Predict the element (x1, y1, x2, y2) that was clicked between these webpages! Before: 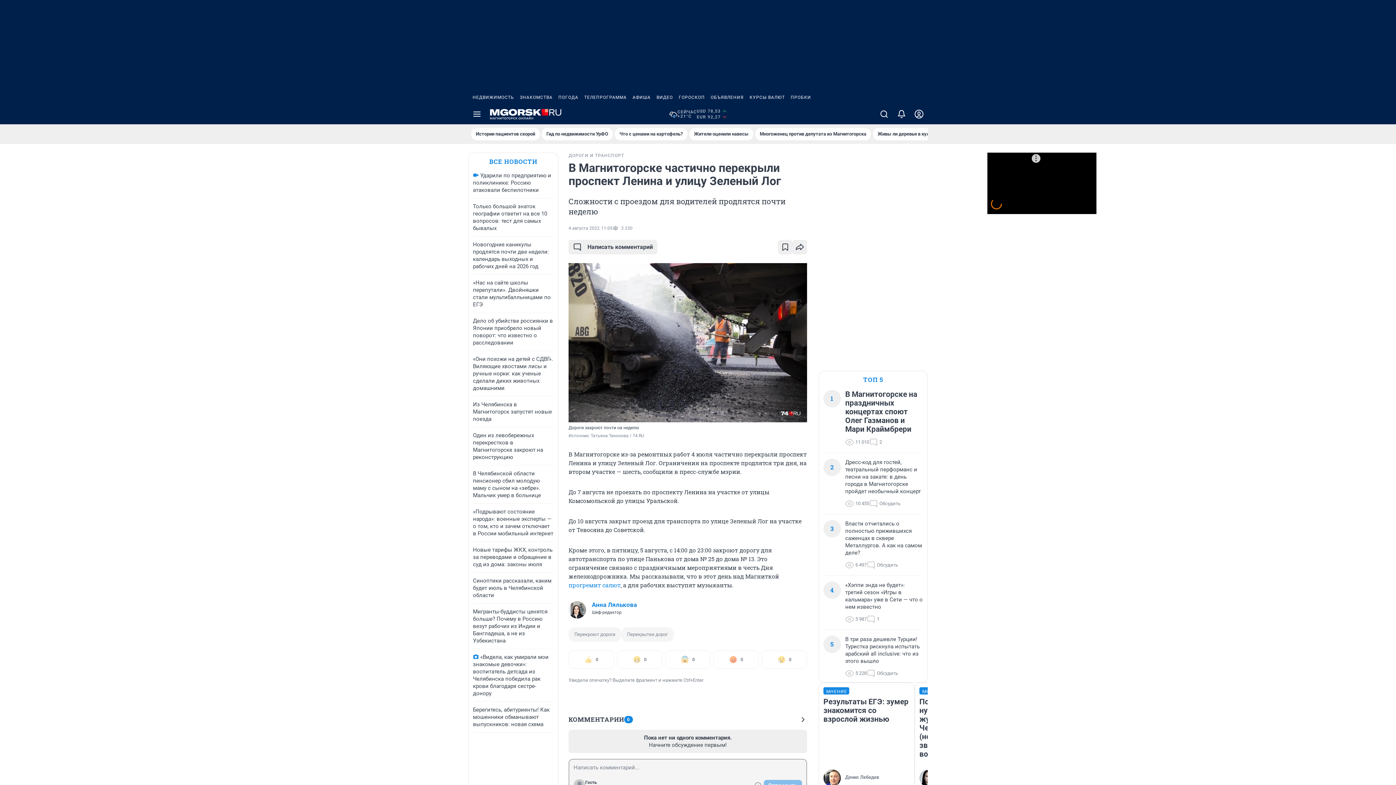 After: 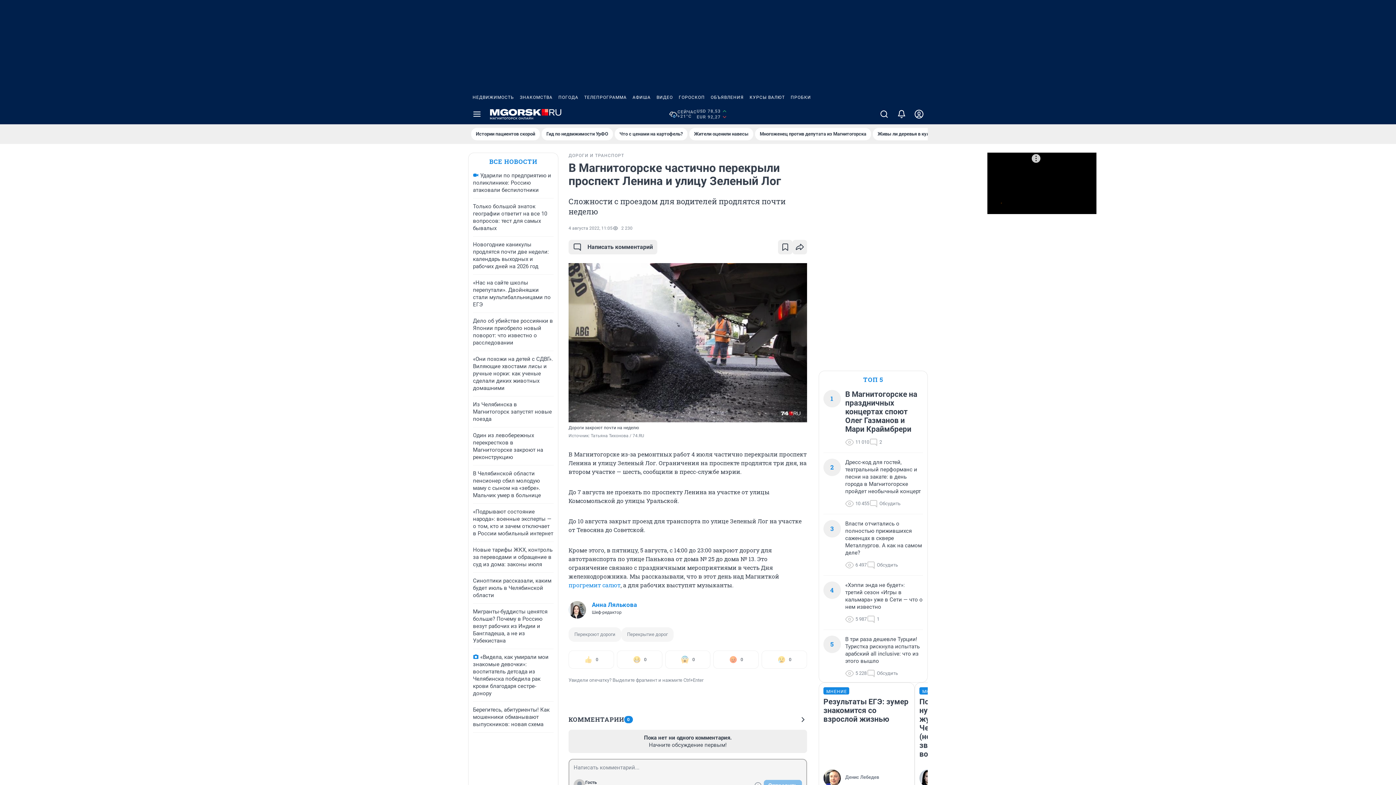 Action: label: USD 78,53
EUR 92,27 bbox: (696, 108, 727, 120)